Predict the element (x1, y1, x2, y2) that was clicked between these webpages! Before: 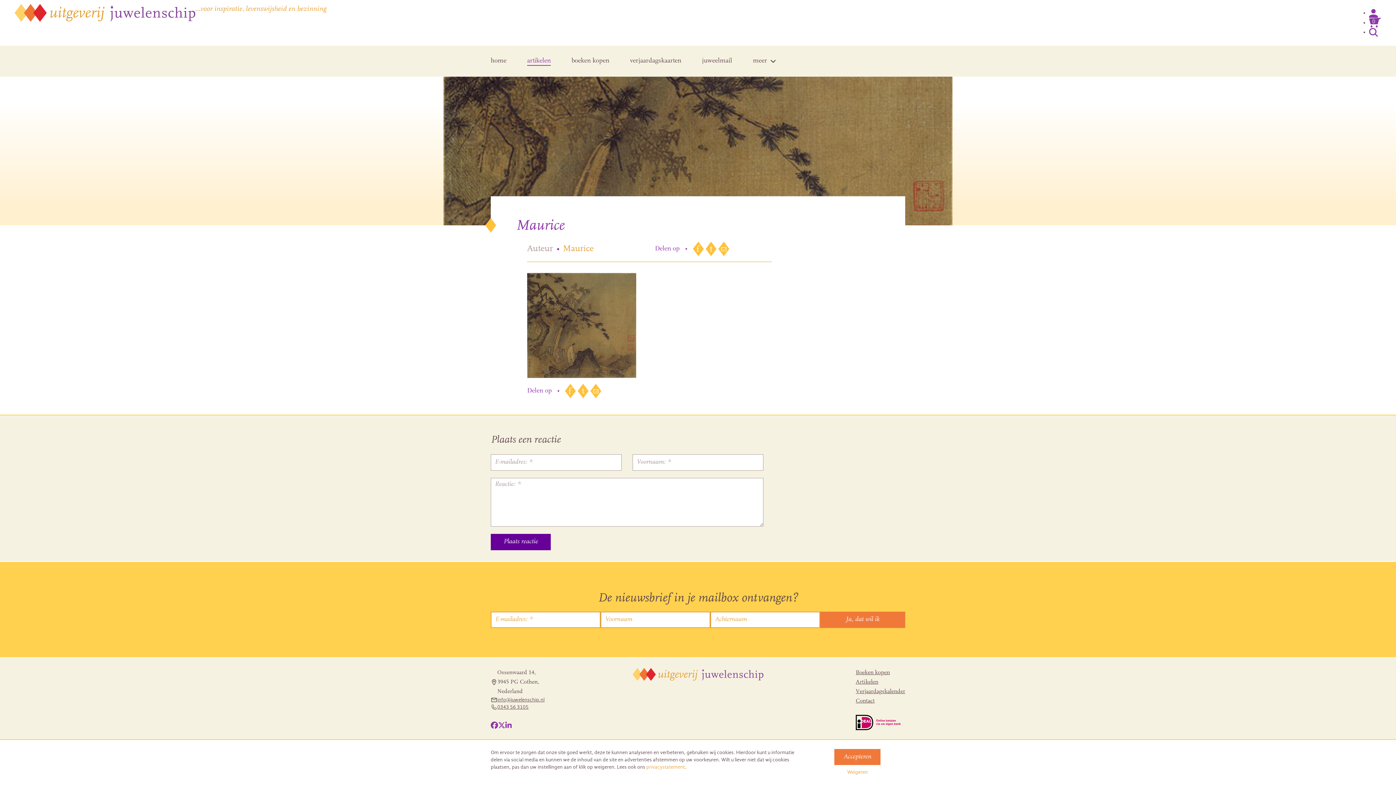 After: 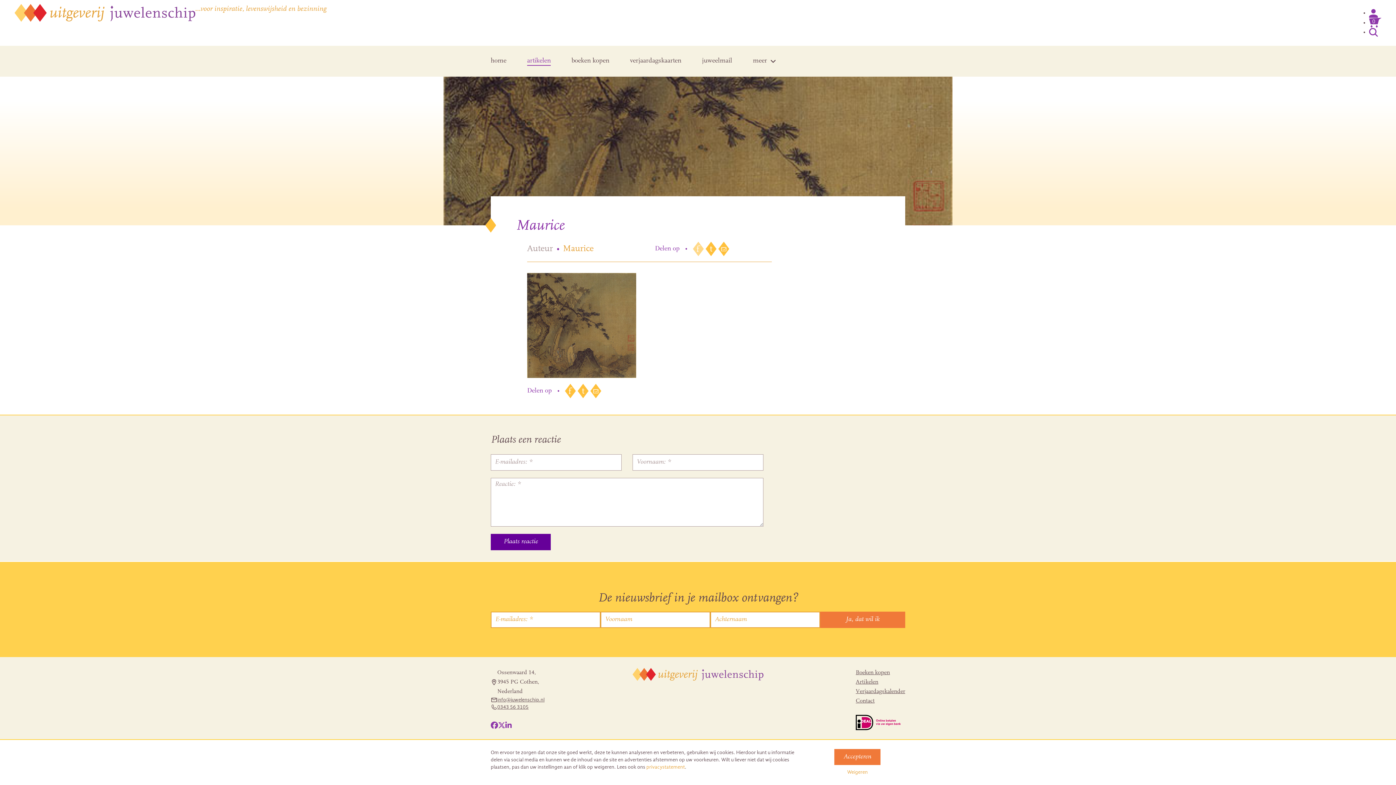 Action: bbox: (692, 245, 705, 252) label:  